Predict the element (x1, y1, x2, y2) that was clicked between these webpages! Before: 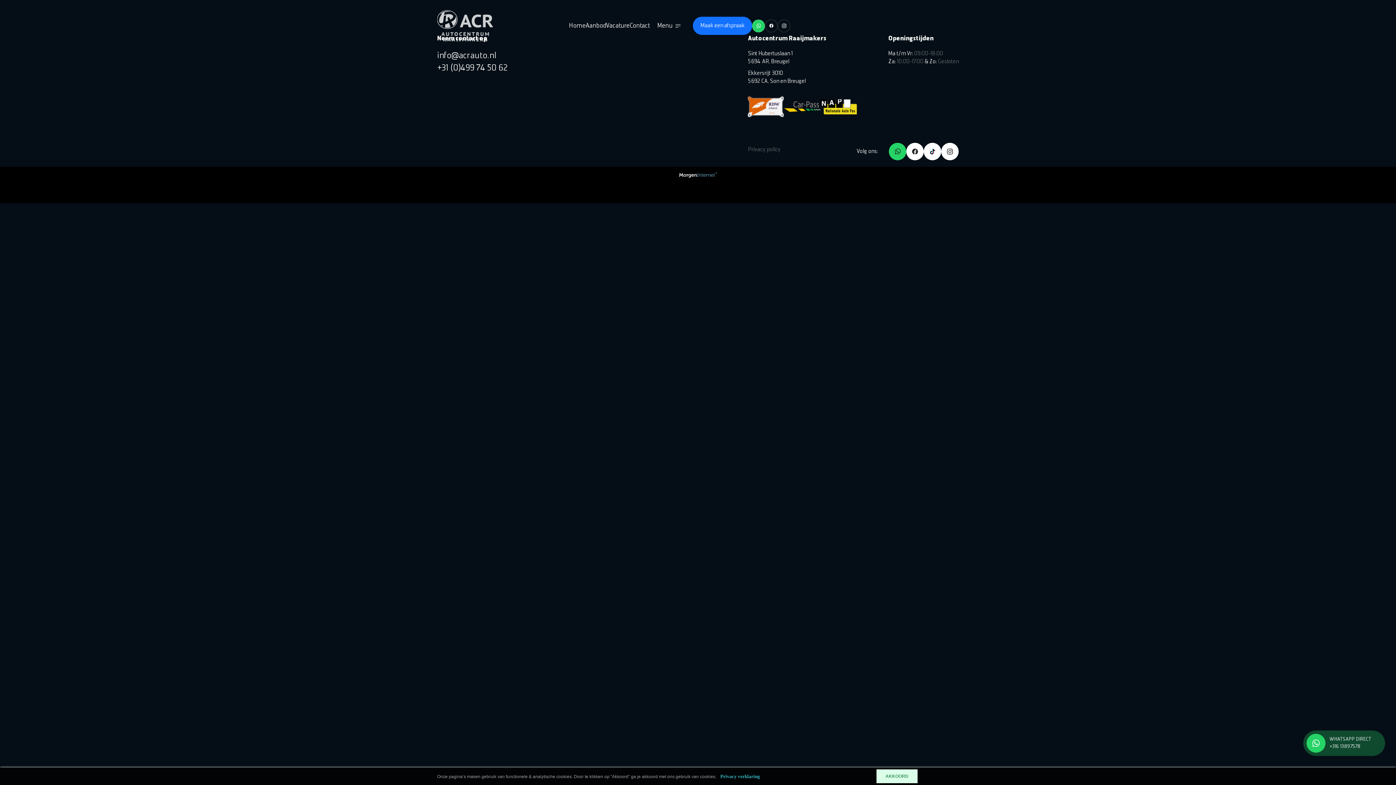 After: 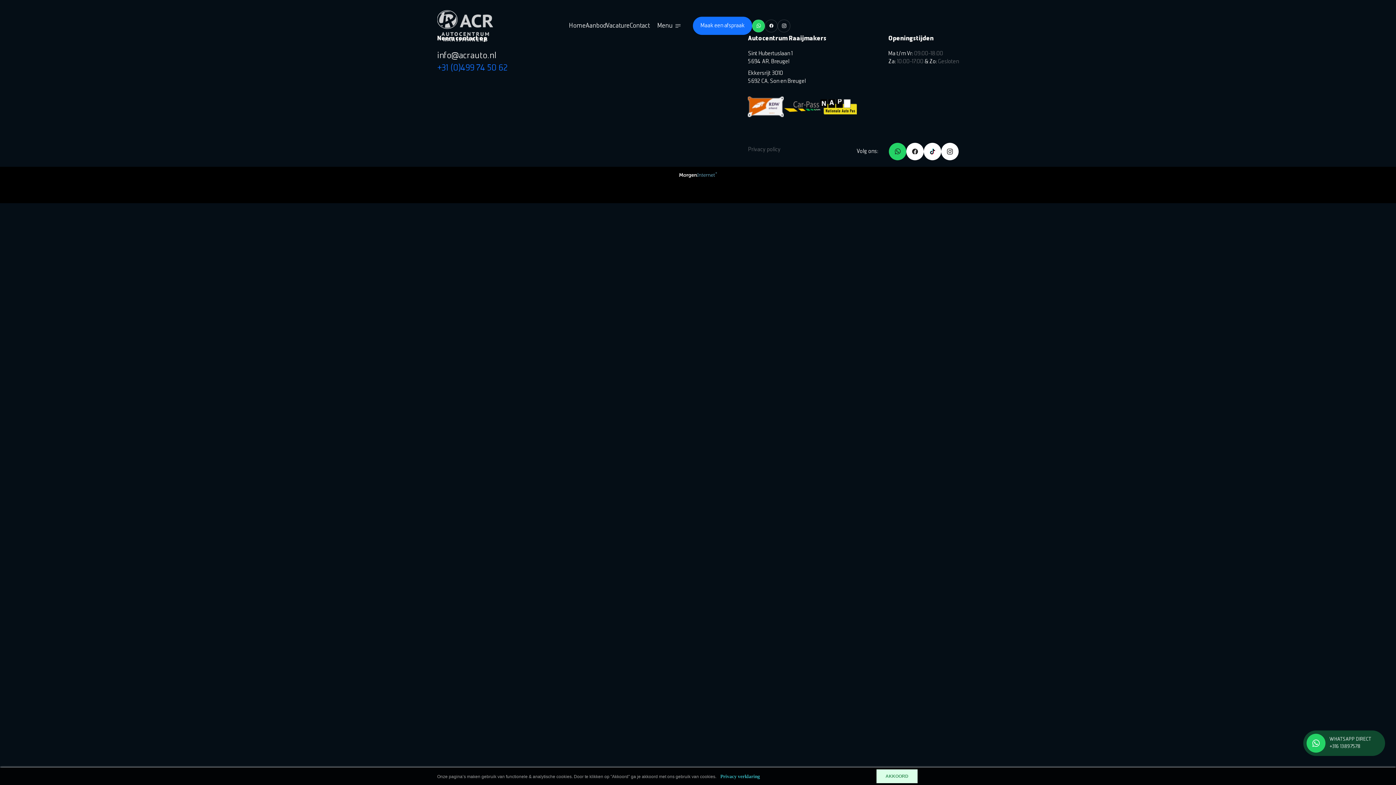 Action: bbox: (437, 64, 508, 72) label: +31 (0)499 74 50 62